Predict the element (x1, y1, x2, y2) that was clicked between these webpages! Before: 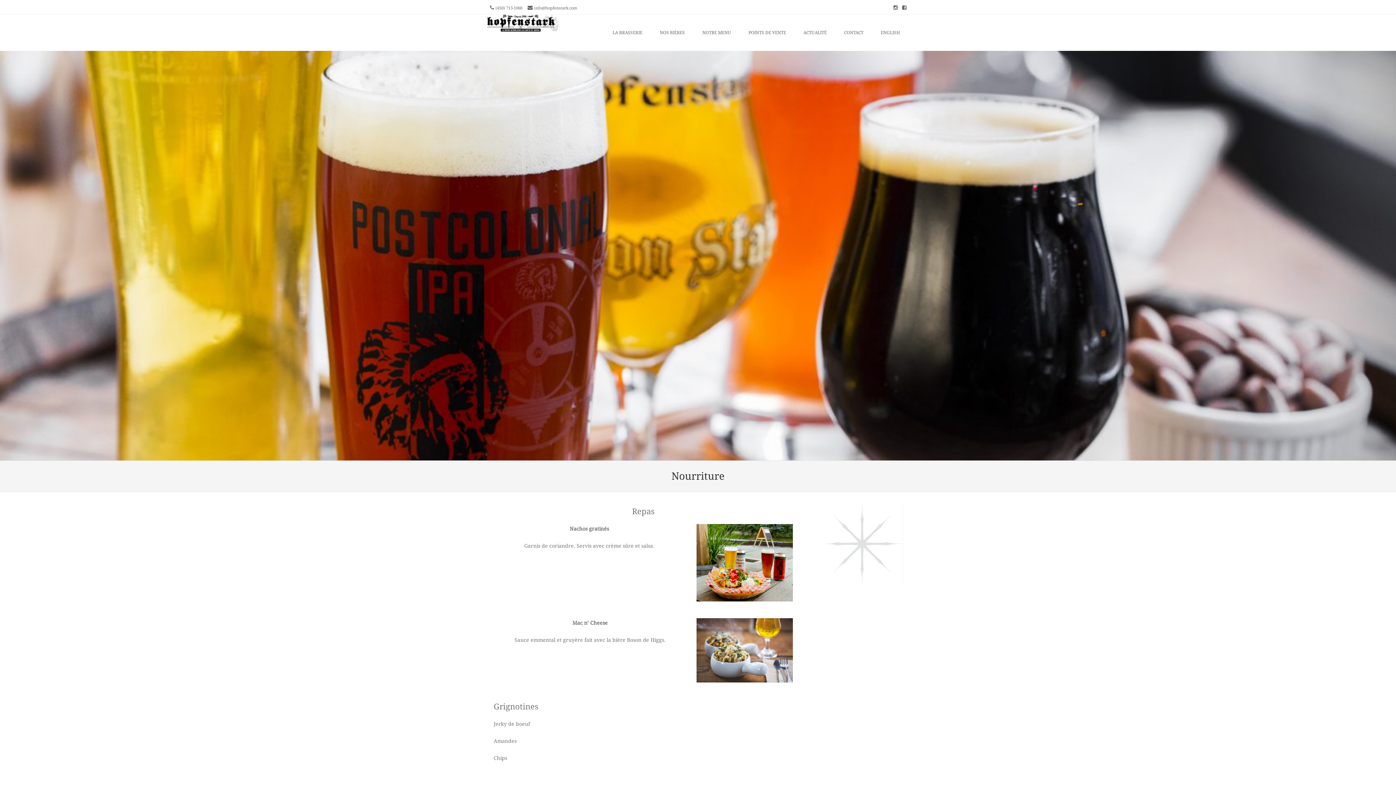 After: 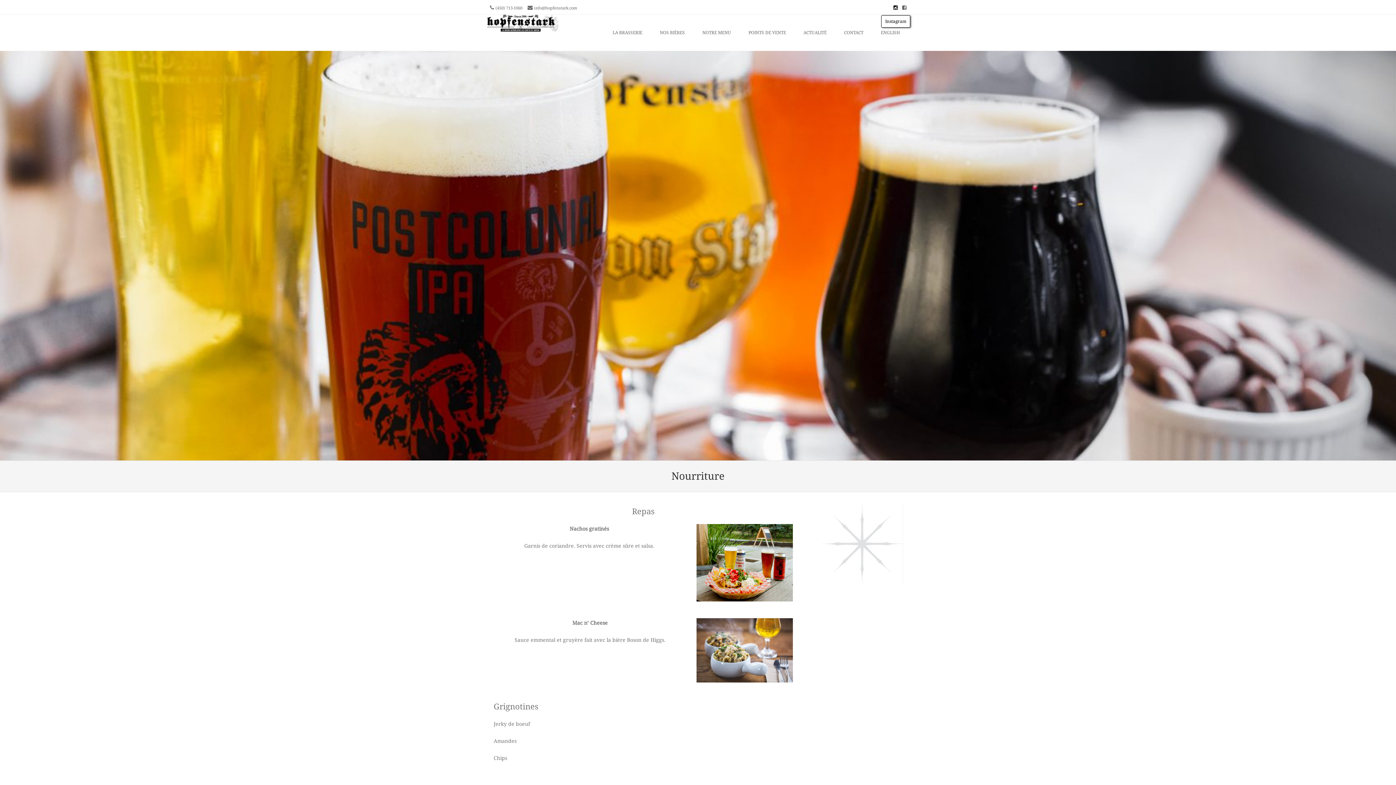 Action: bbox: (891, 2, 900, 11)